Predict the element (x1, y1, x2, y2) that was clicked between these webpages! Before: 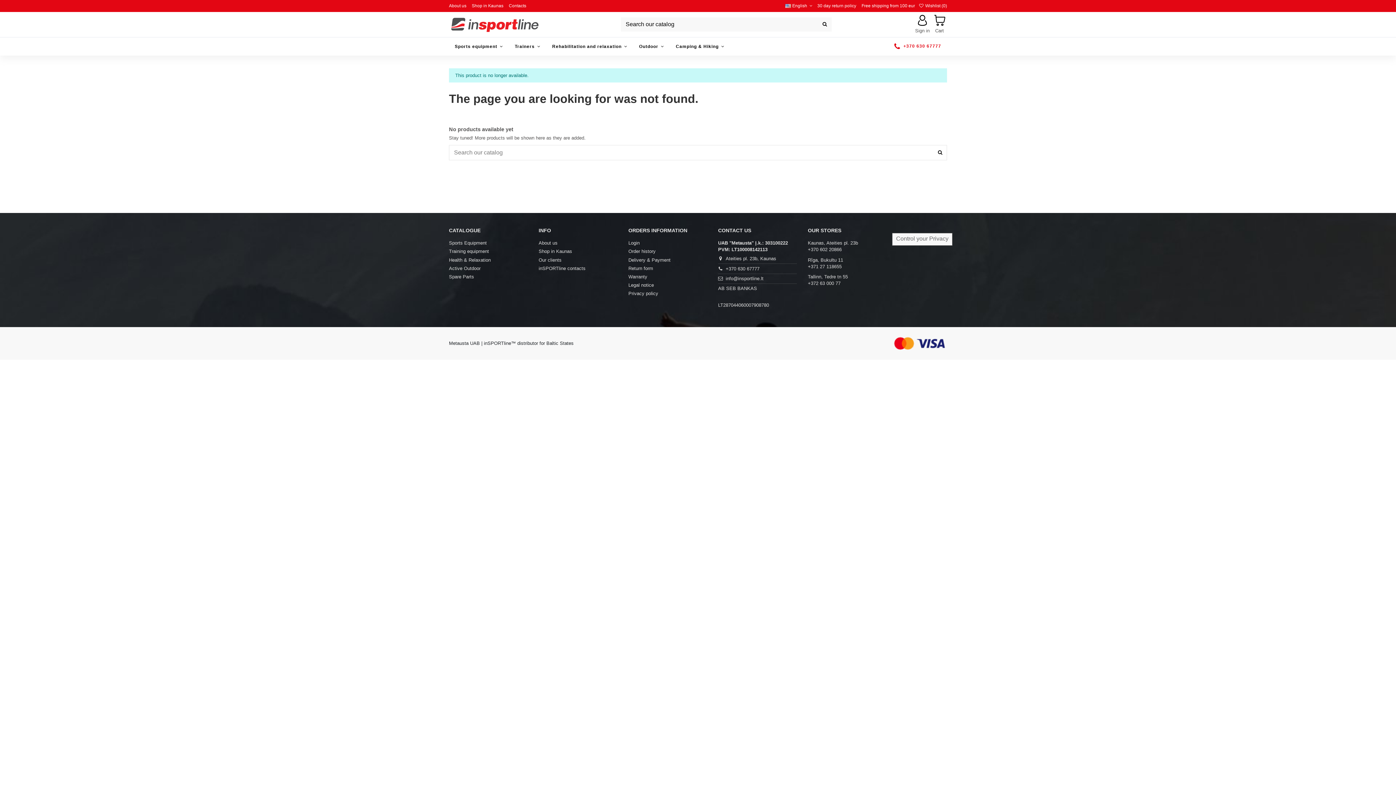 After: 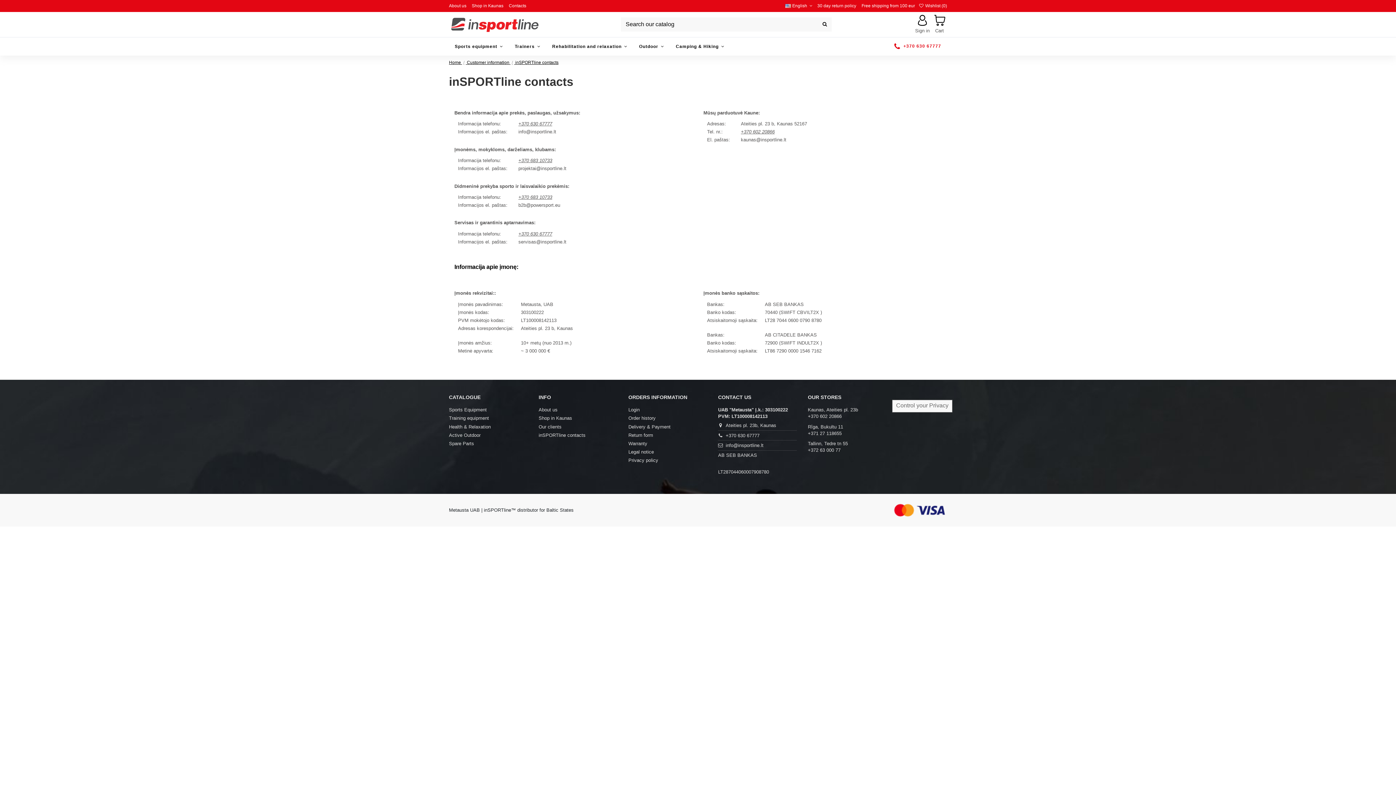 Action: bbox: (508, 3, 526, 8) label: Contacts